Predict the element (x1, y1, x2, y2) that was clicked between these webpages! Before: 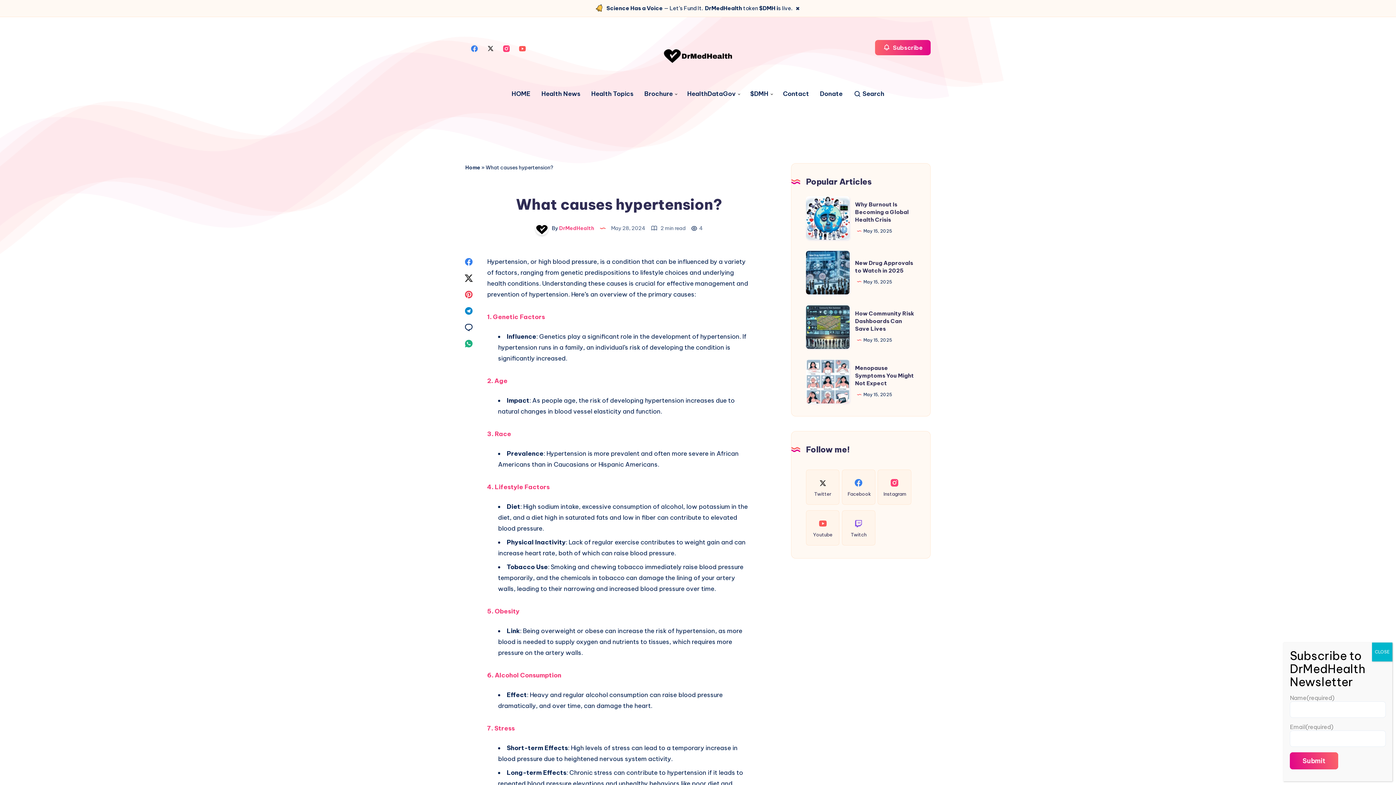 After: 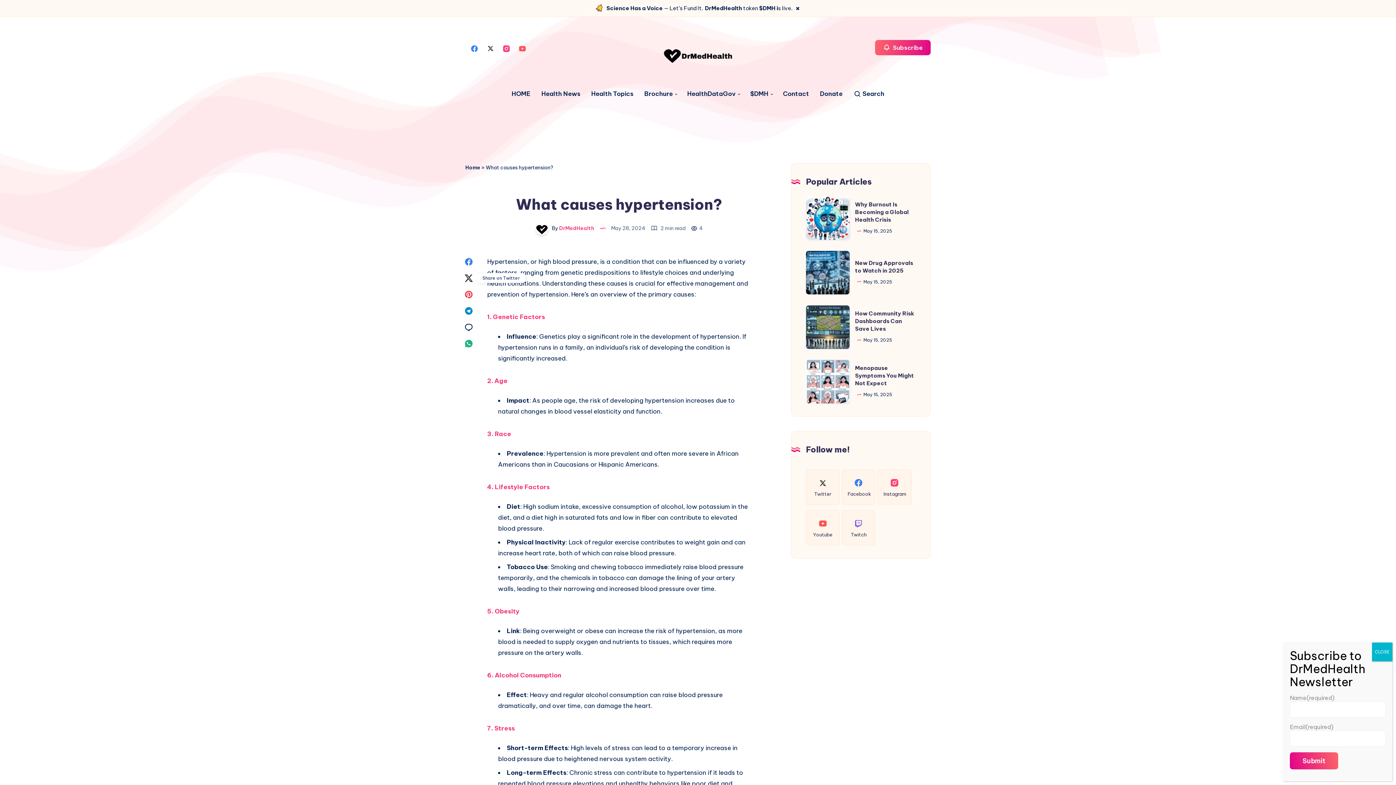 Action: bbox: (460, 270, 477, 285) label: Share on Twitter